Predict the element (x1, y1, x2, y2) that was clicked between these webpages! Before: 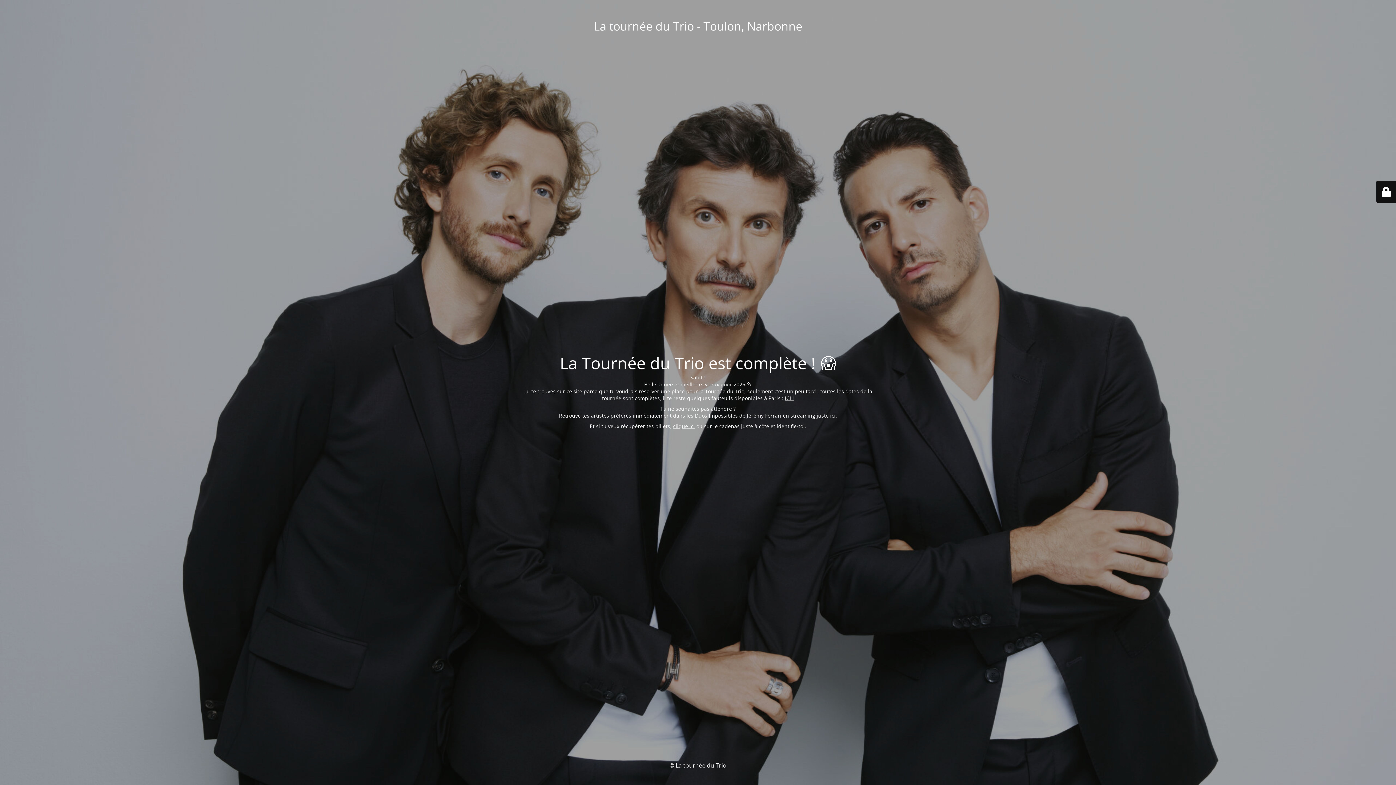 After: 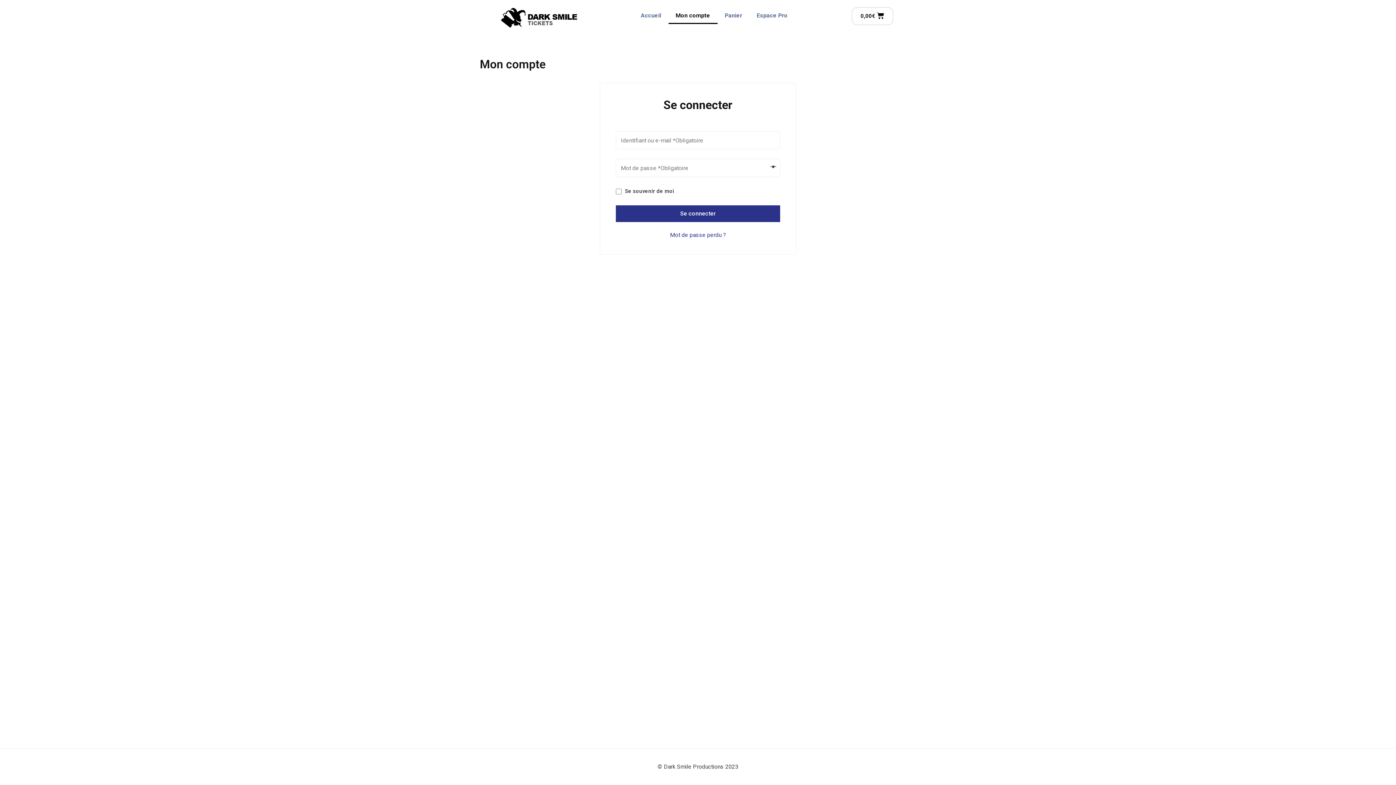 Action: bbox: (673, 422, 695, 429) label: clique ici